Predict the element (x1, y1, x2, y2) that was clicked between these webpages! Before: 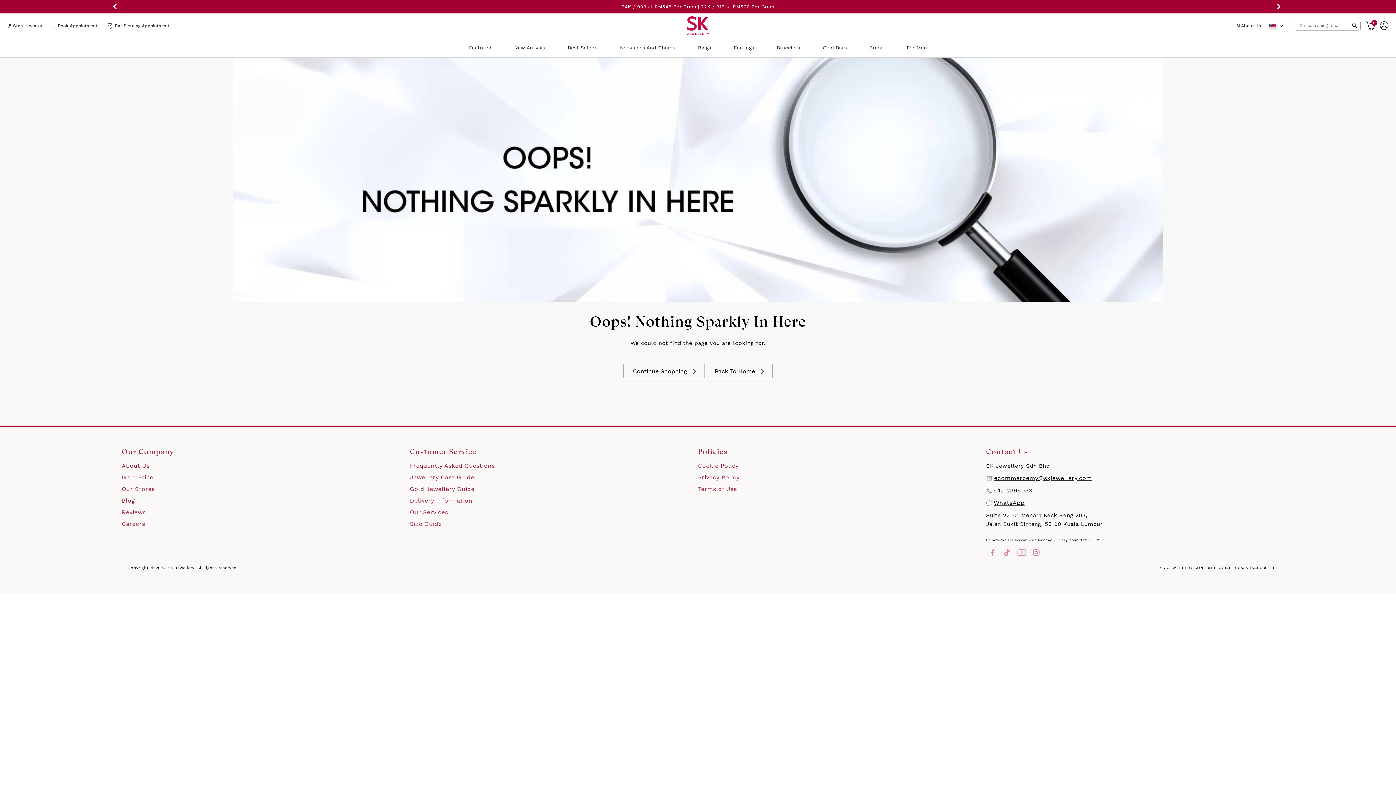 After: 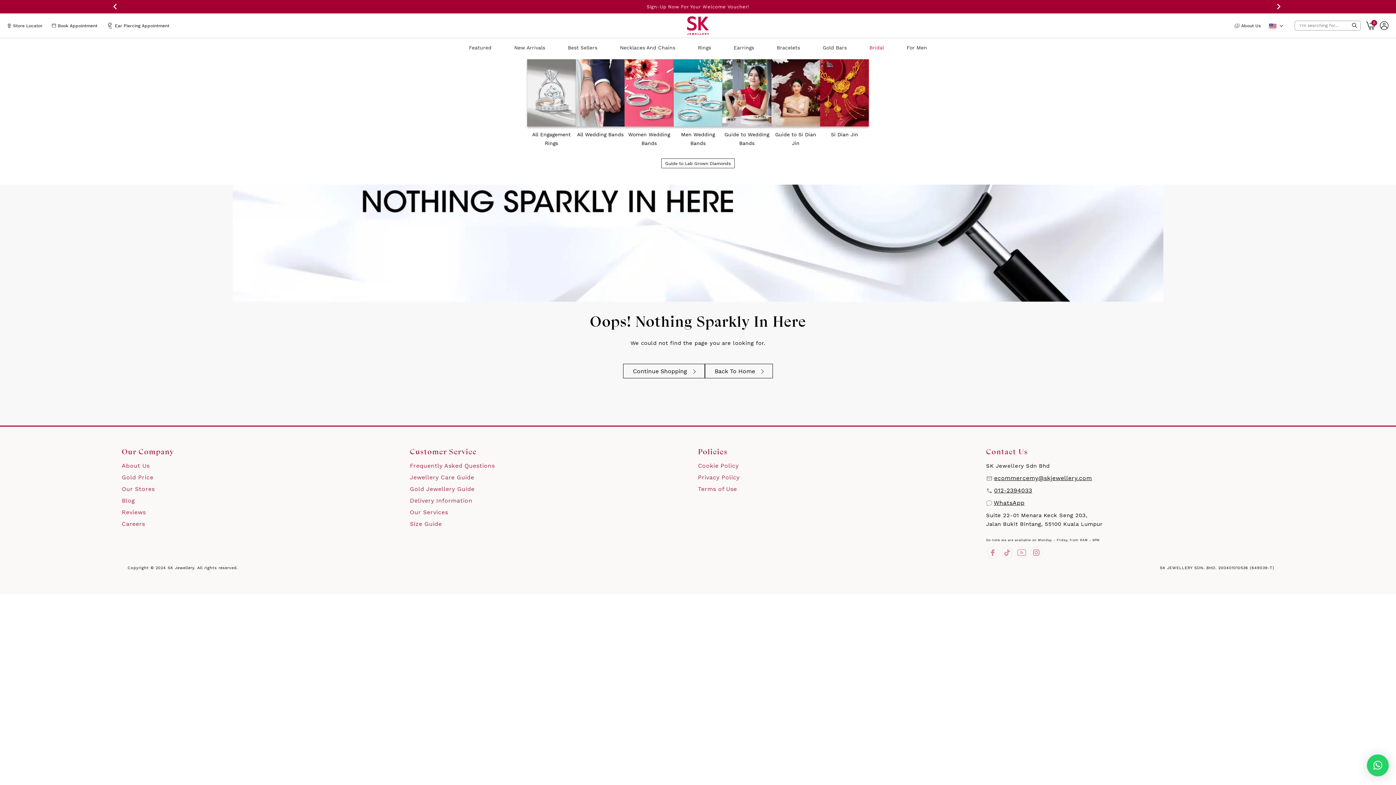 Action: bbox: (866, 41, 887, 53) label: Bridal